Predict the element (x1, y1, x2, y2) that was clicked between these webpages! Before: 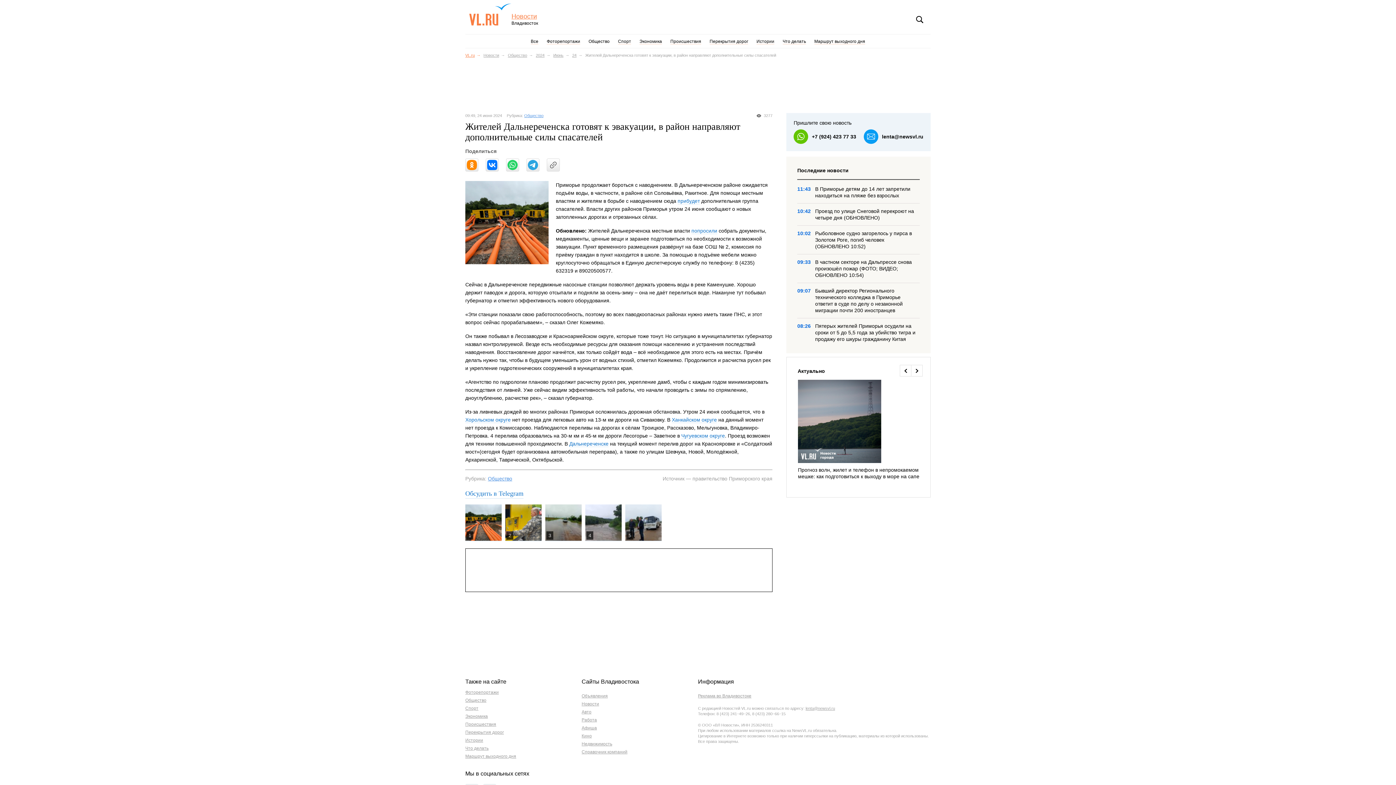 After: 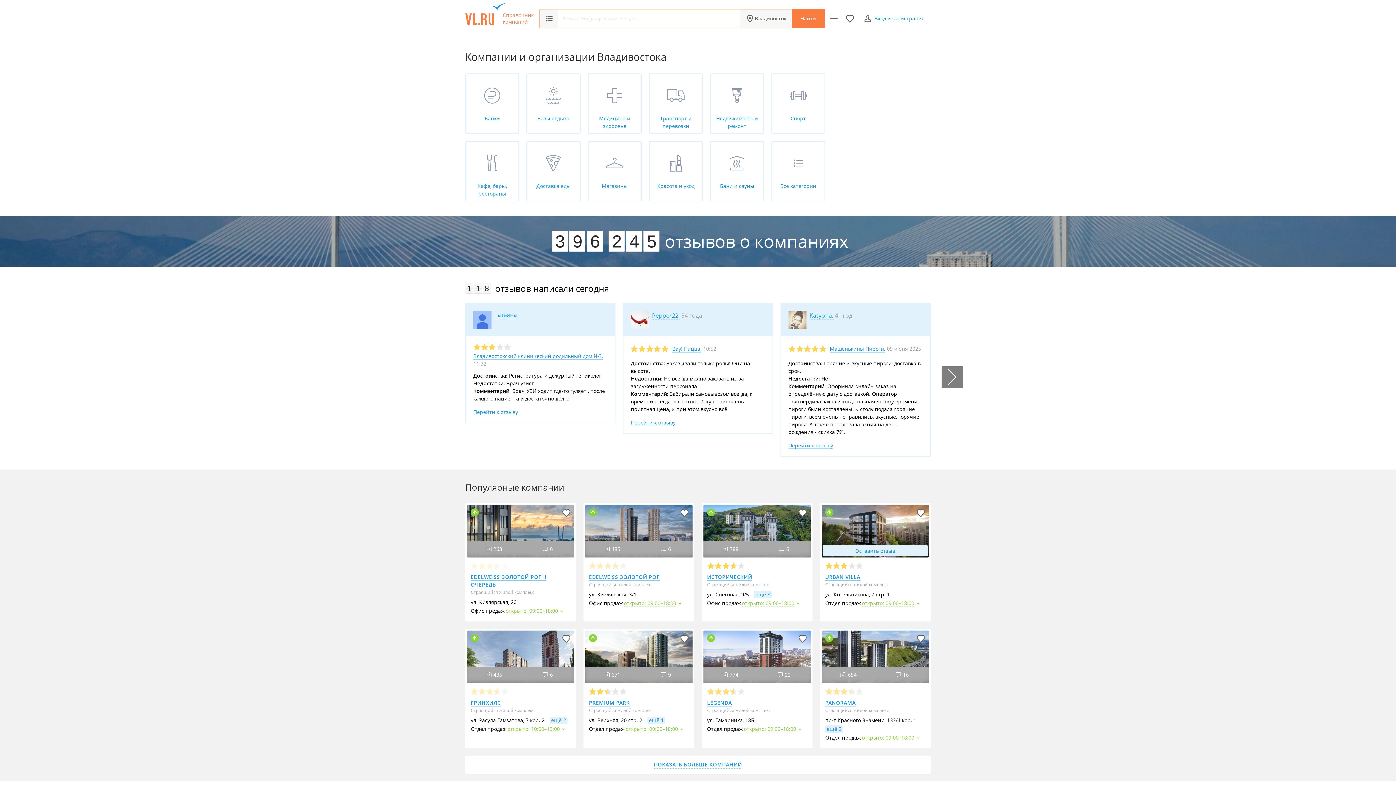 Action: label: Справочник компаний bbox: (581, 749, 627, 754)